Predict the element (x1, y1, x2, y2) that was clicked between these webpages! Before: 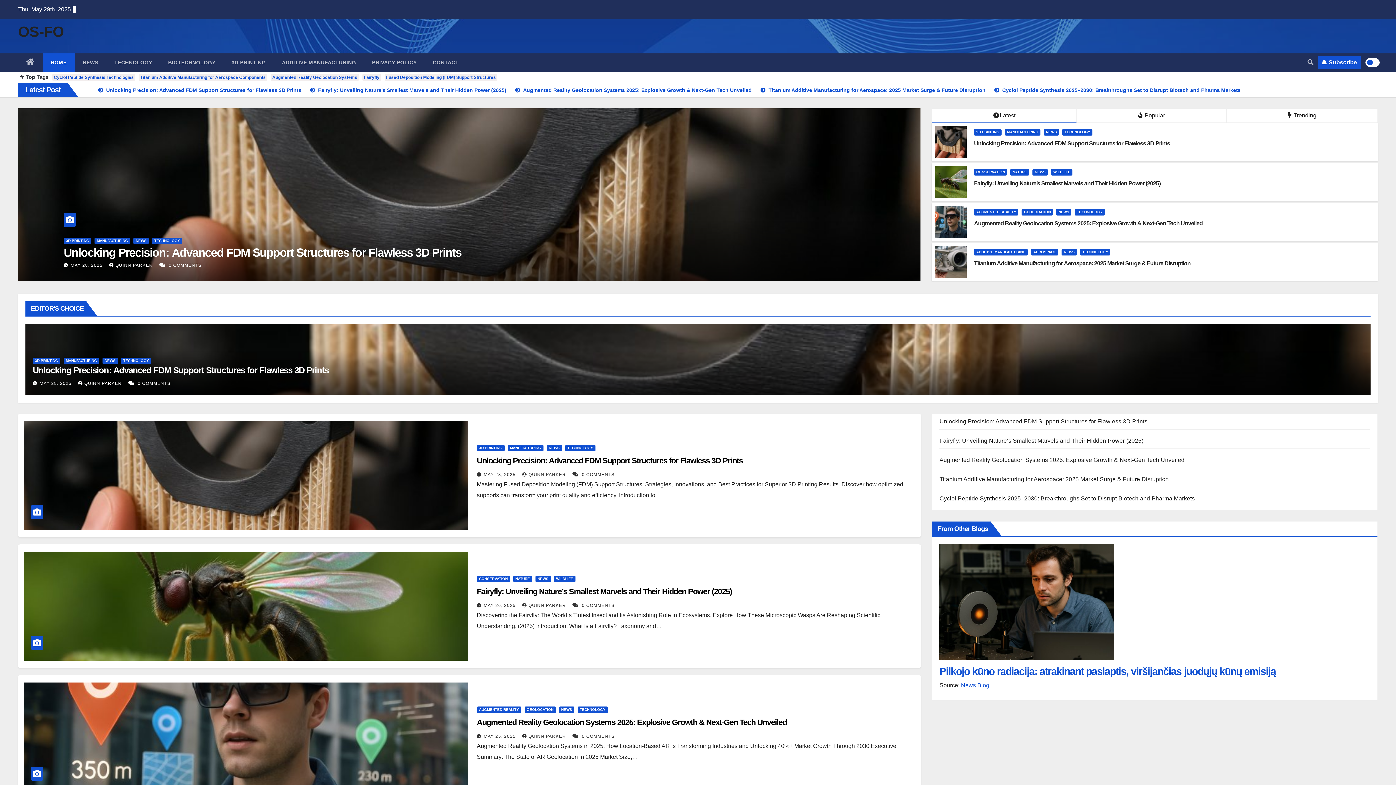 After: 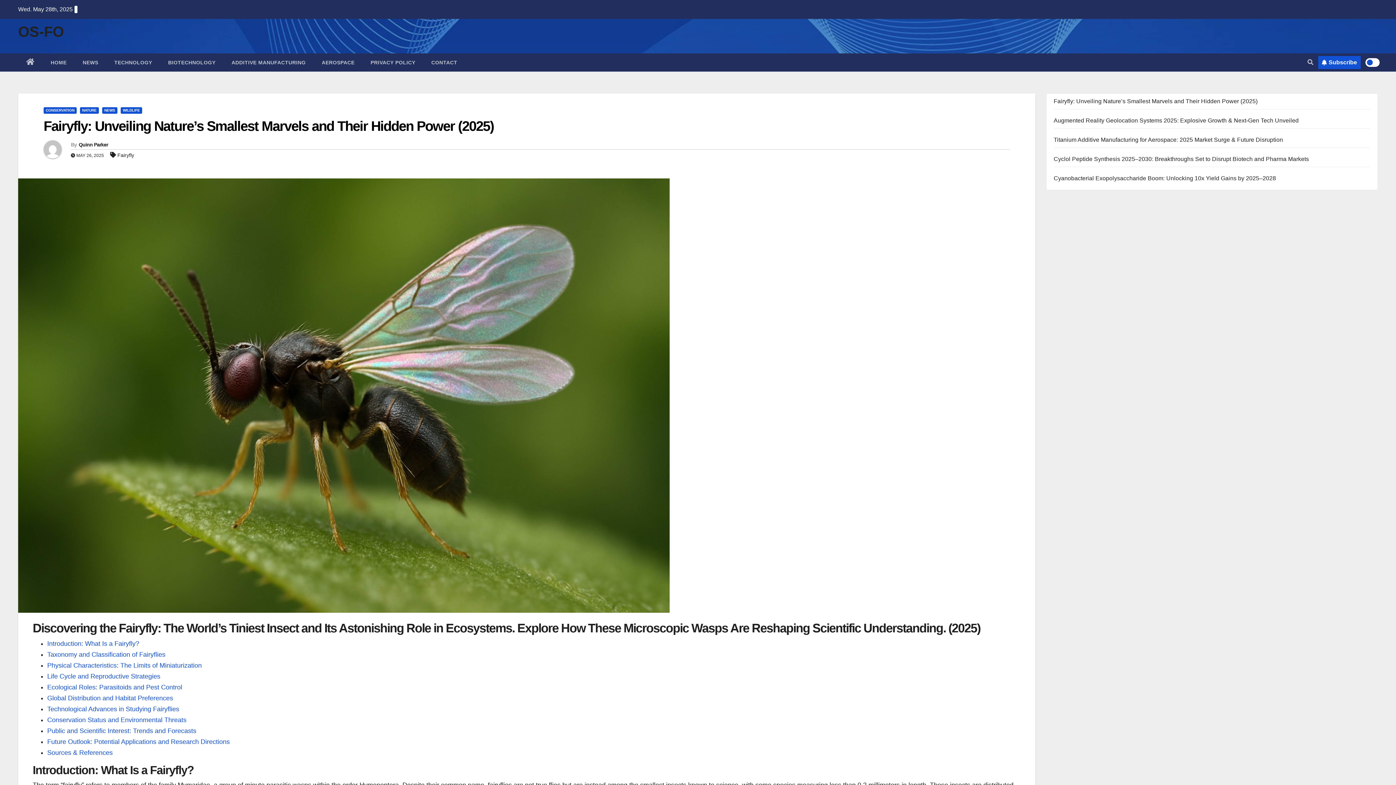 Action: label: Fairyfly: Unveiling Nature’s Smallest Marvels and Their Hidden Power (2025) bbox: (974, 180, 1160, 186)